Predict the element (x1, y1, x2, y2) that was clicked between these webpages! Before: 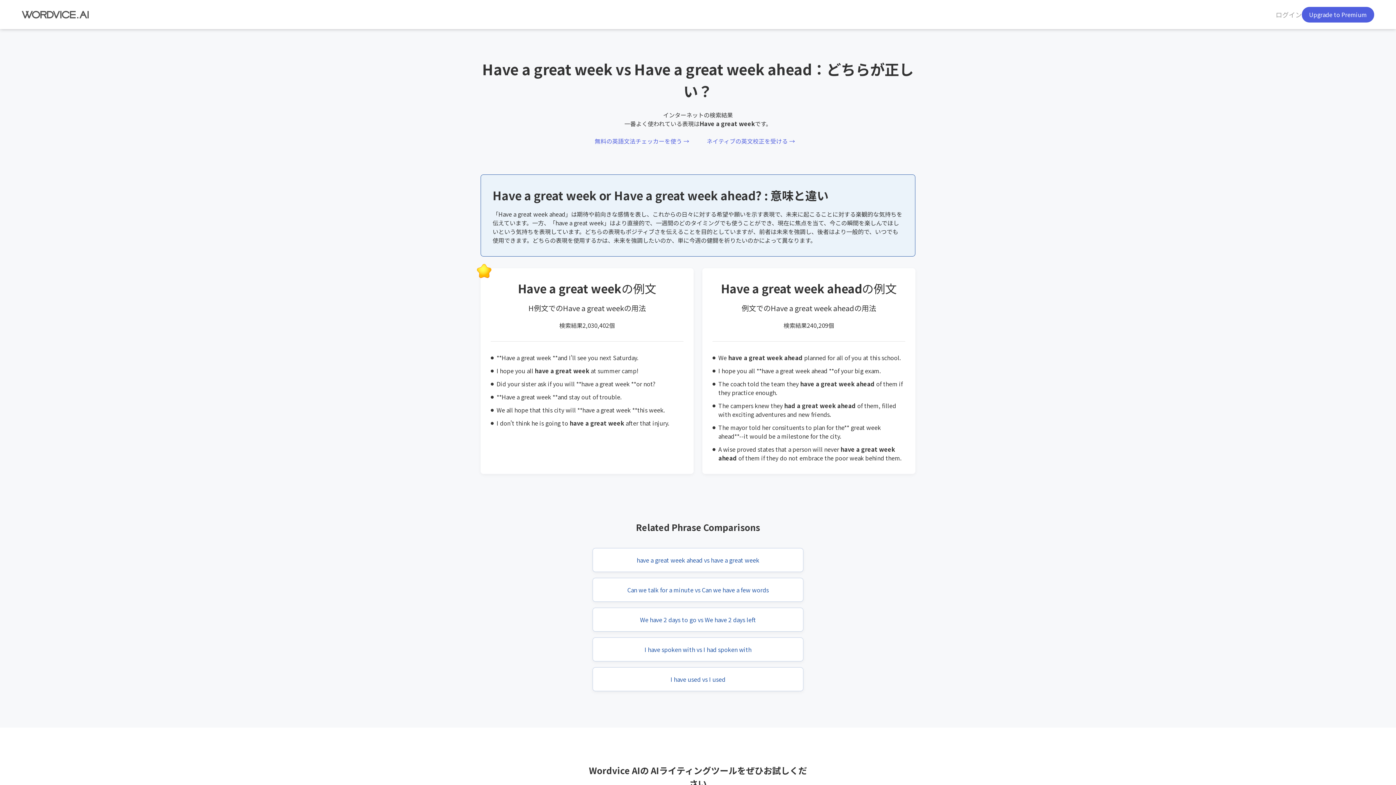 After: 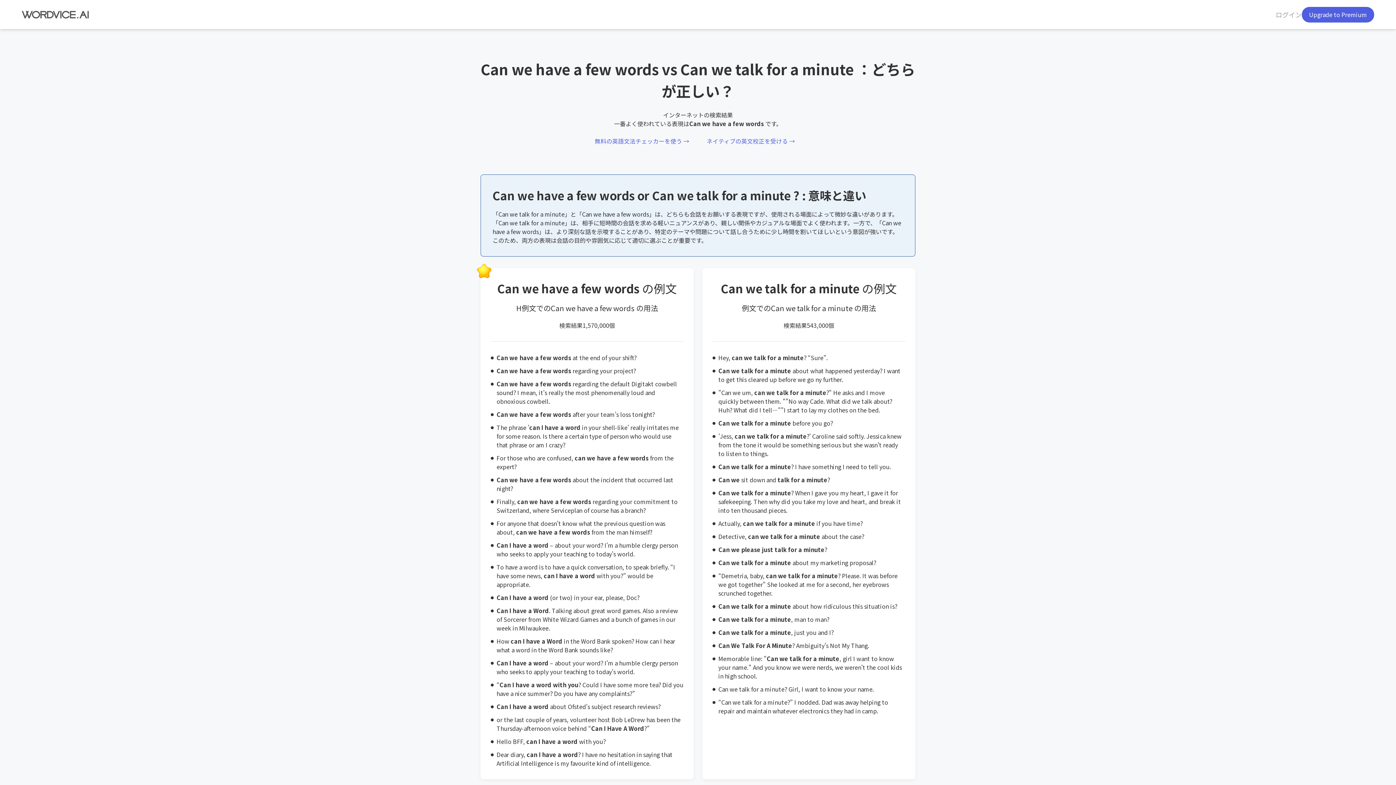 Action: bbox: (593, 578, 803, 601) label: Can we talk for a minute vs Can we have a few words